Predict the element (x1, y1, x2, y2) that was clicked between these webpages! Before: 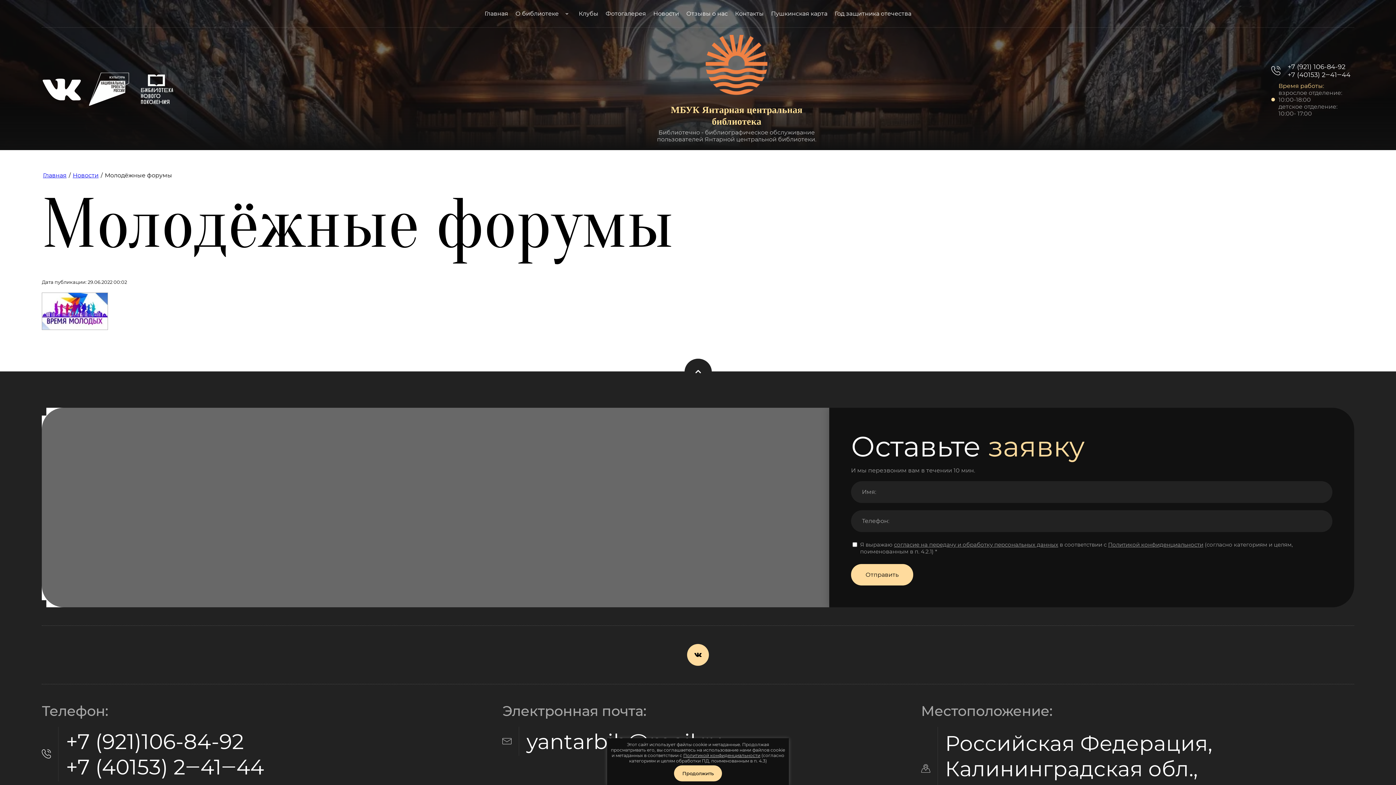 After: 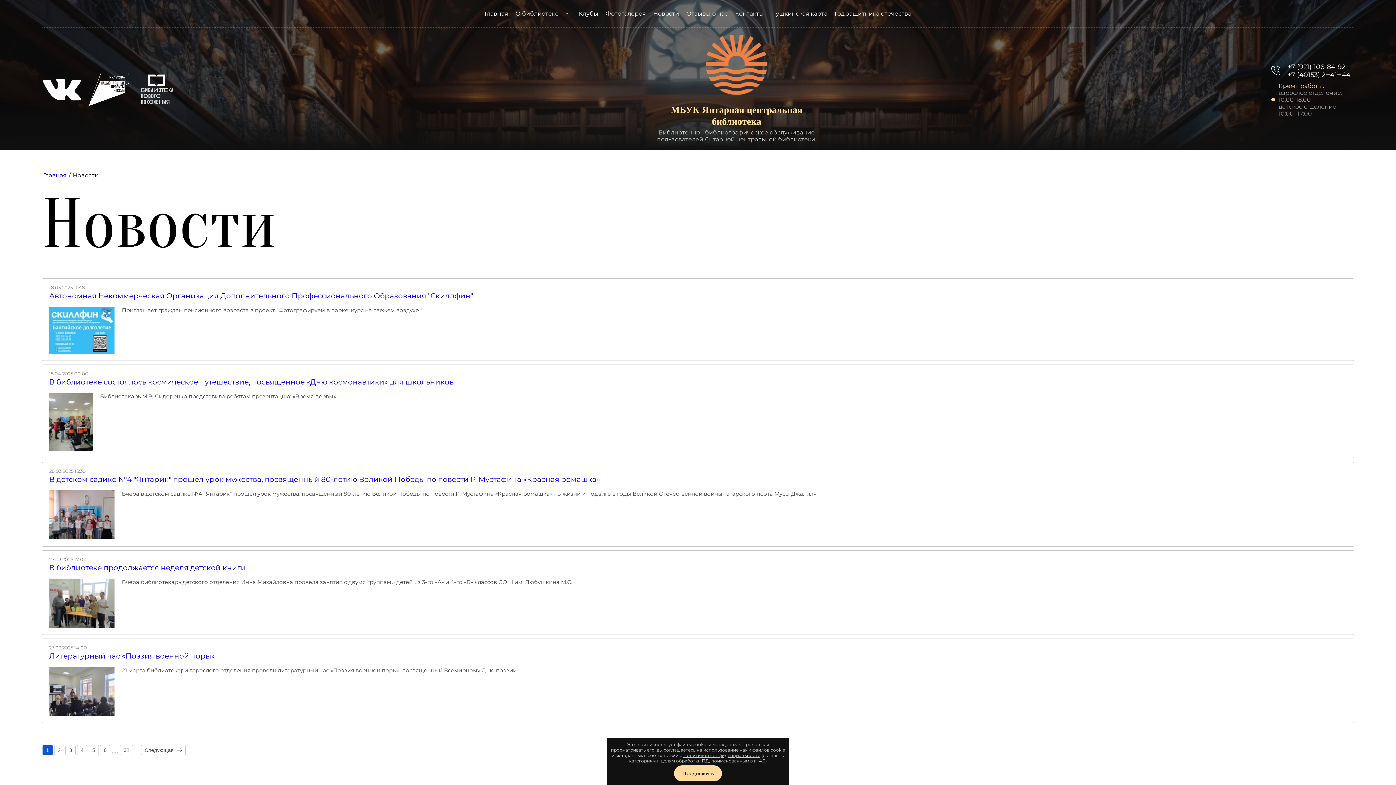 Action: bbox: (649, 8, 682, 18) label: Новости